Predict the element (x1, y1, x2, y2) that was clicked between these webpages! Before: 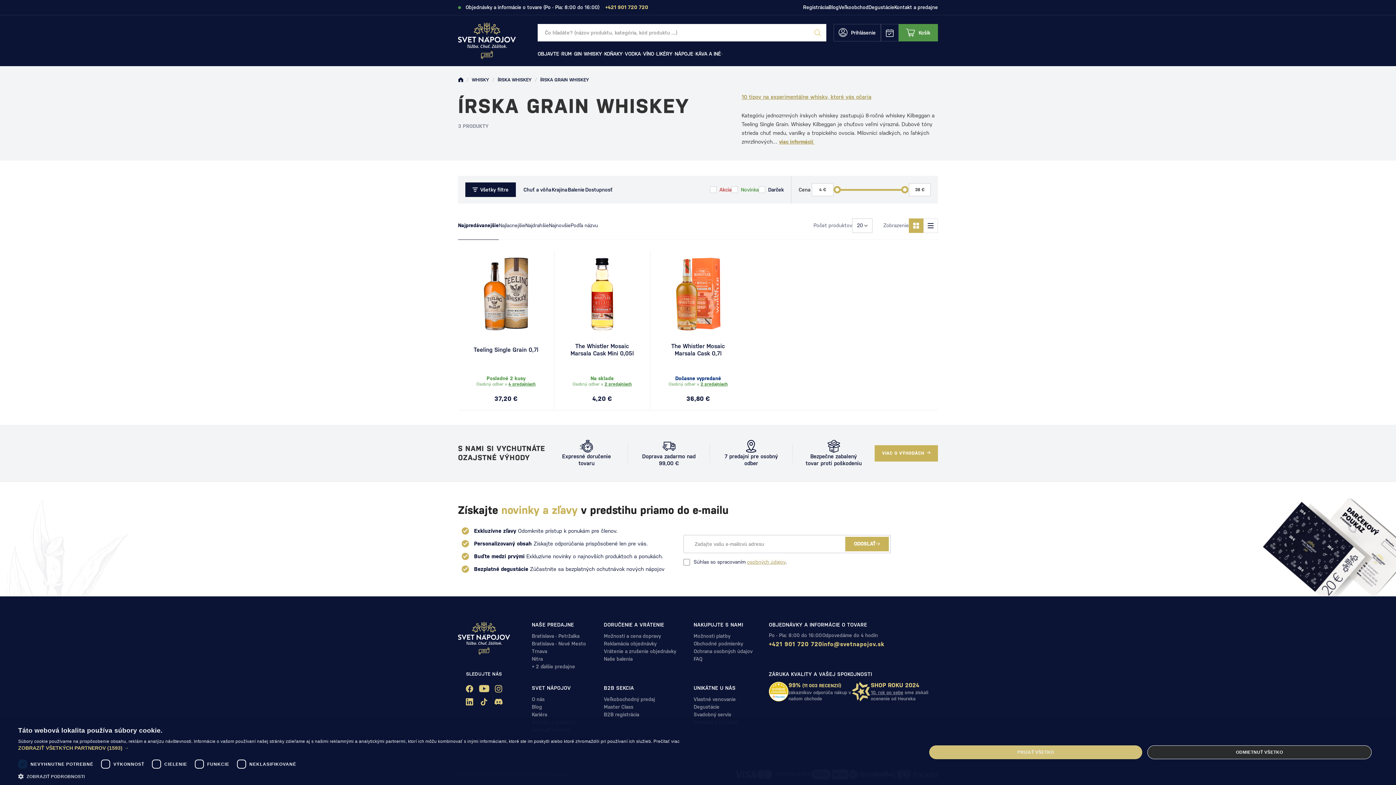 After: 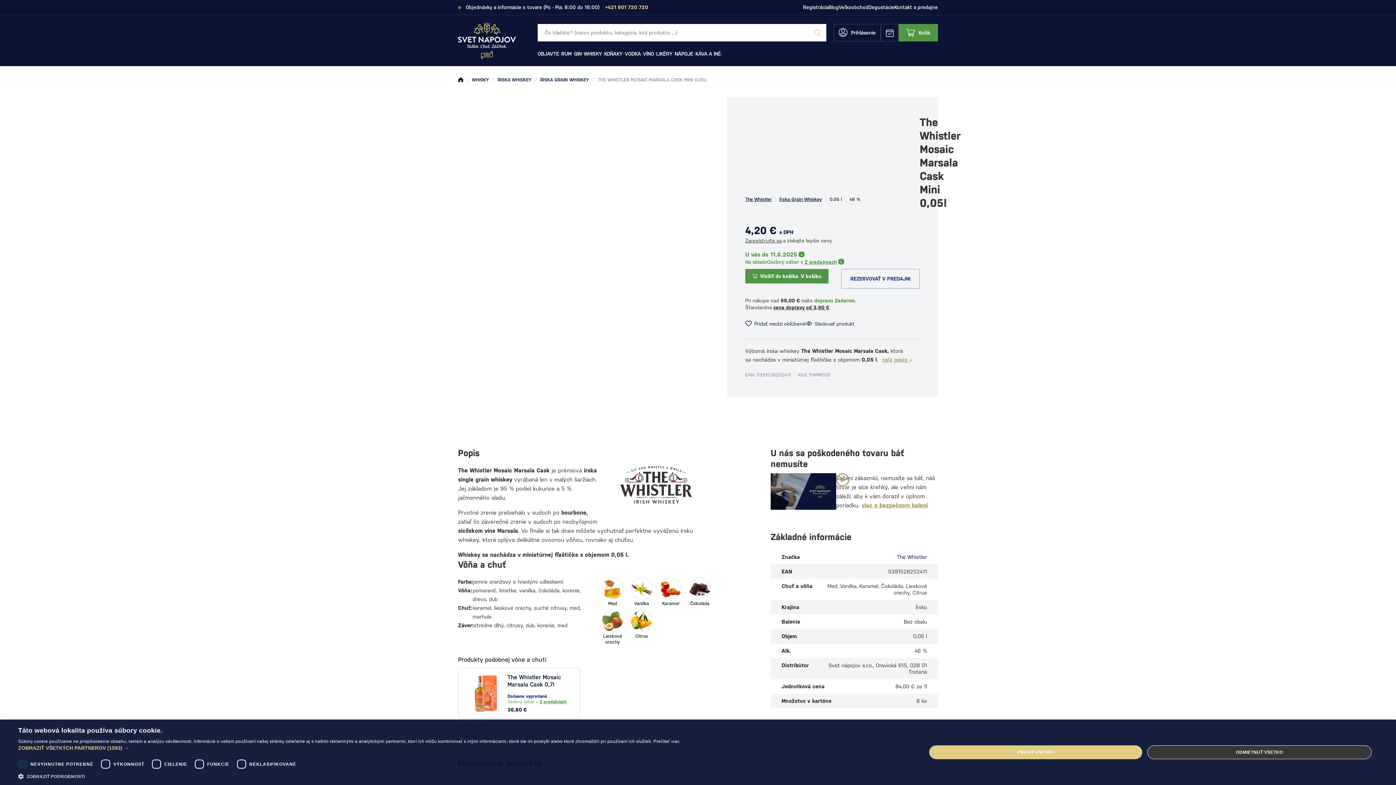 Action: bbox: (554, 257, 650, 330)